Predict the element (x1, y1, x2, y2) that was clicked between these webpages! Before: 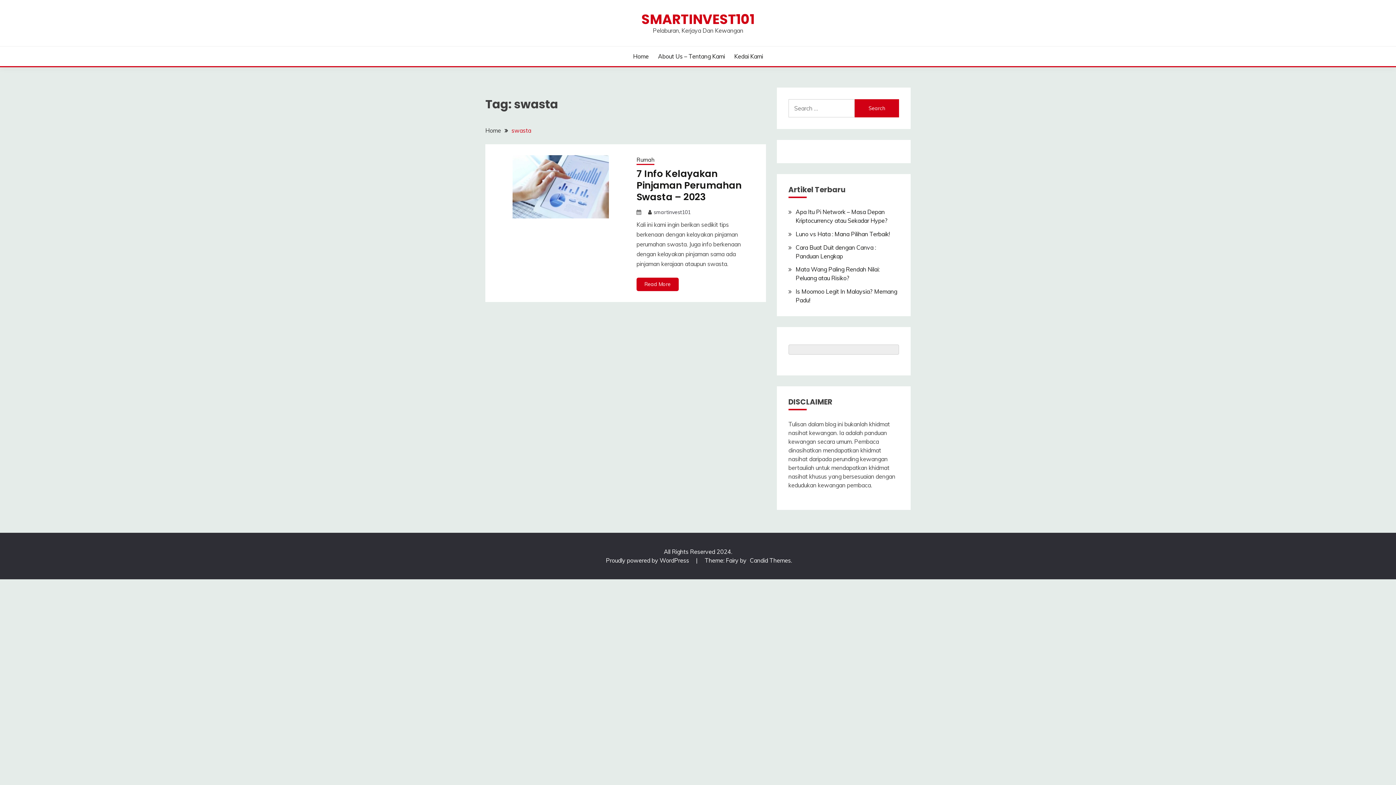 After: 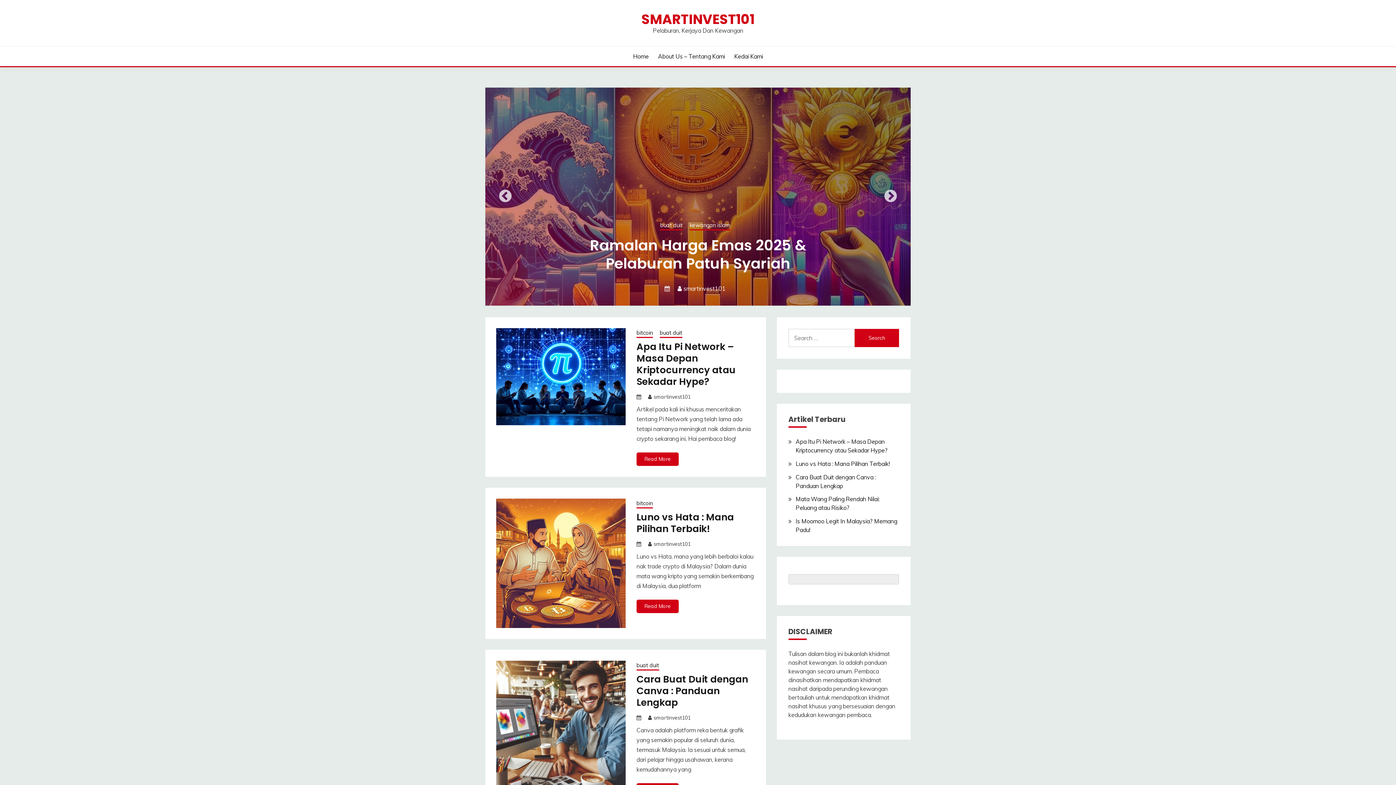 Action: bbox: (633, 52, 648, 60) label: Home